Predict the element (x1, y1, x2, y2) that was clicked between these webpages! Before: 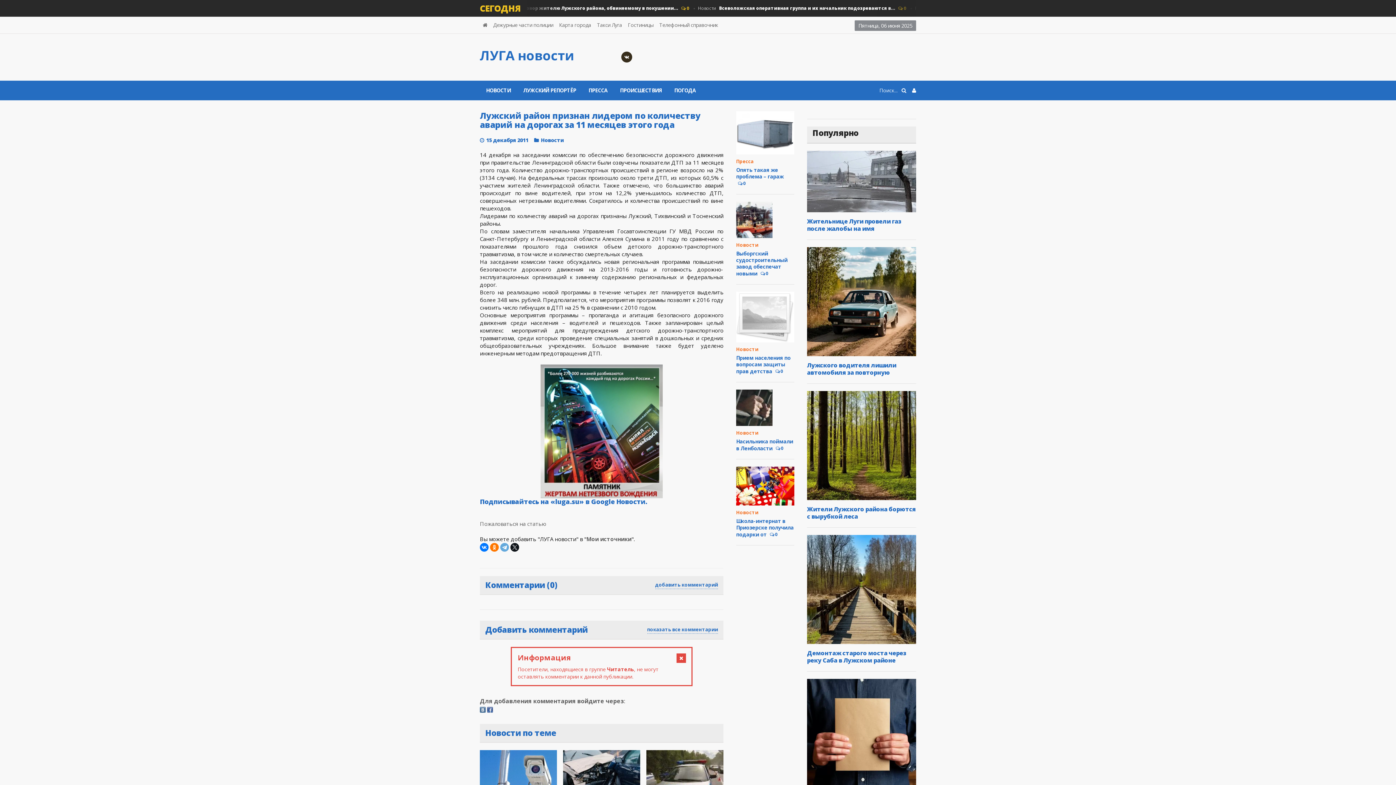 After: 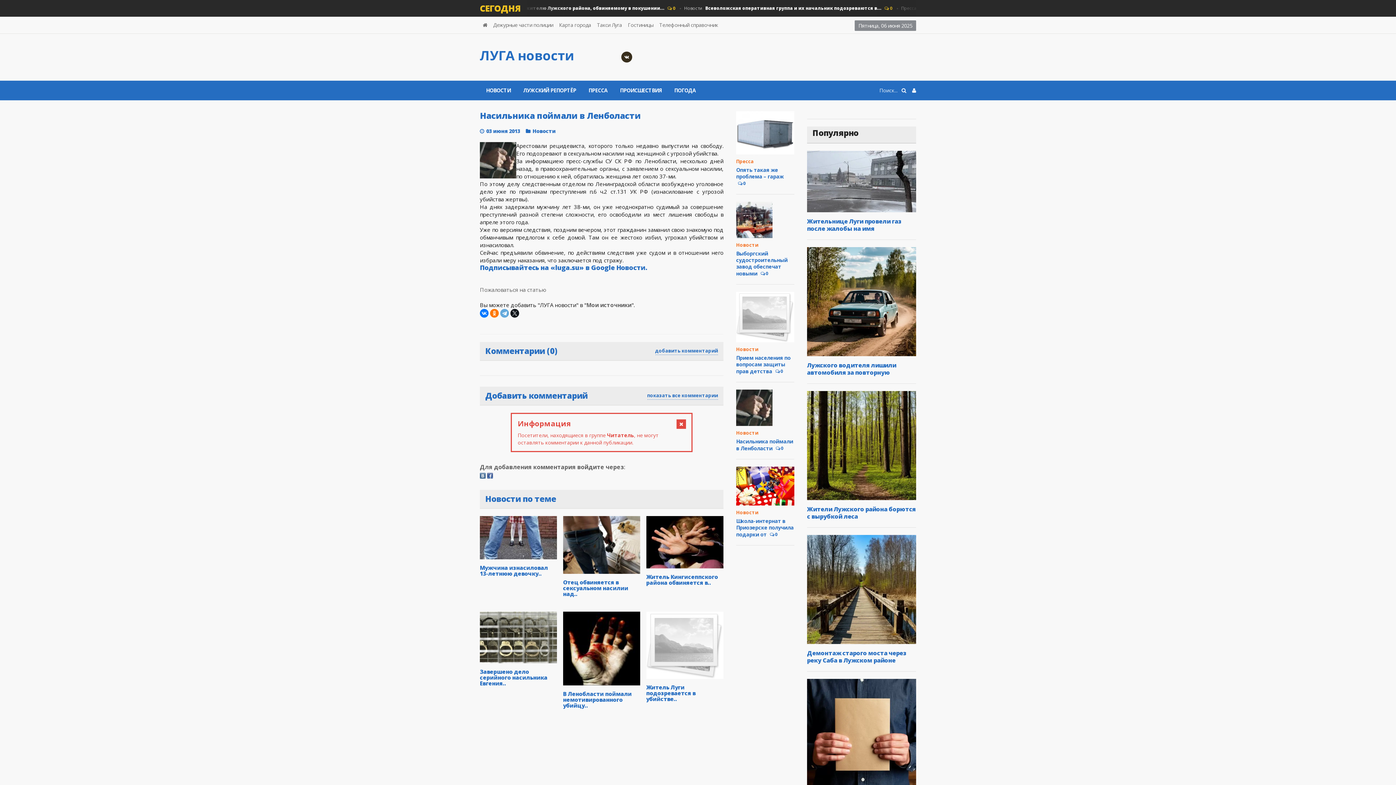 Action: bbox: (775, 445, 783, 451) label:  0